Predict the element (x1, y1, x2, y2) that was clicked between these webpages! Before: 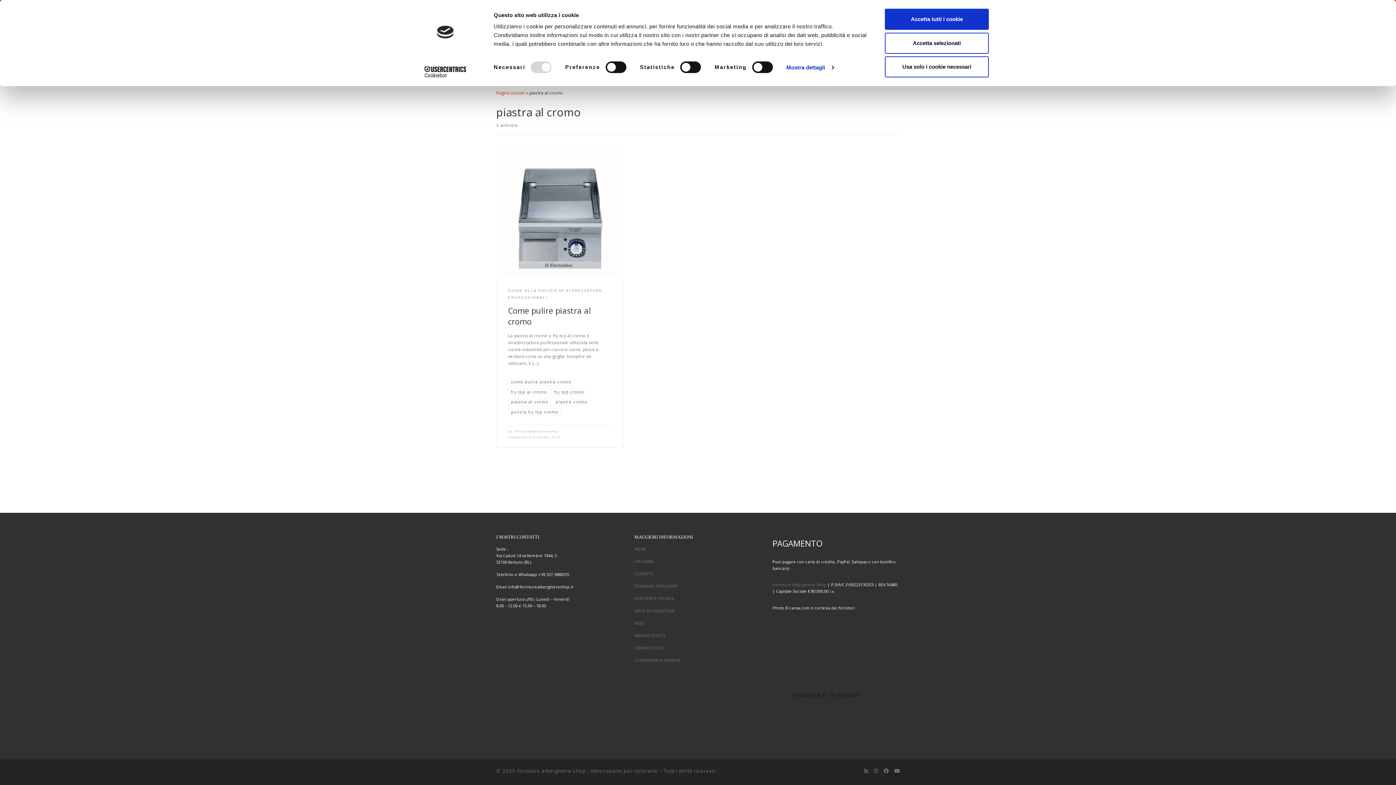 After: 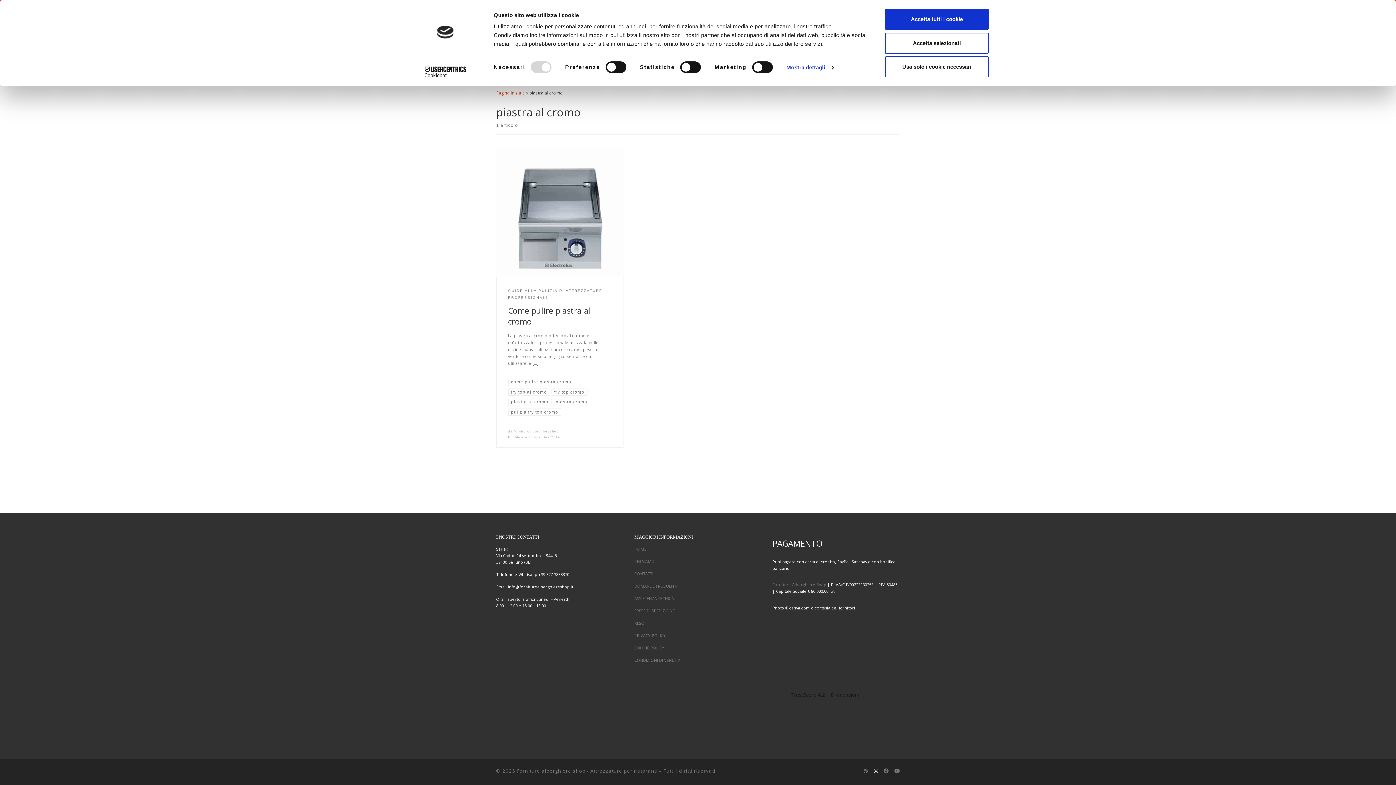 Action: bbox: (874, 767, 878, 774) label: Cercaci su Instagram